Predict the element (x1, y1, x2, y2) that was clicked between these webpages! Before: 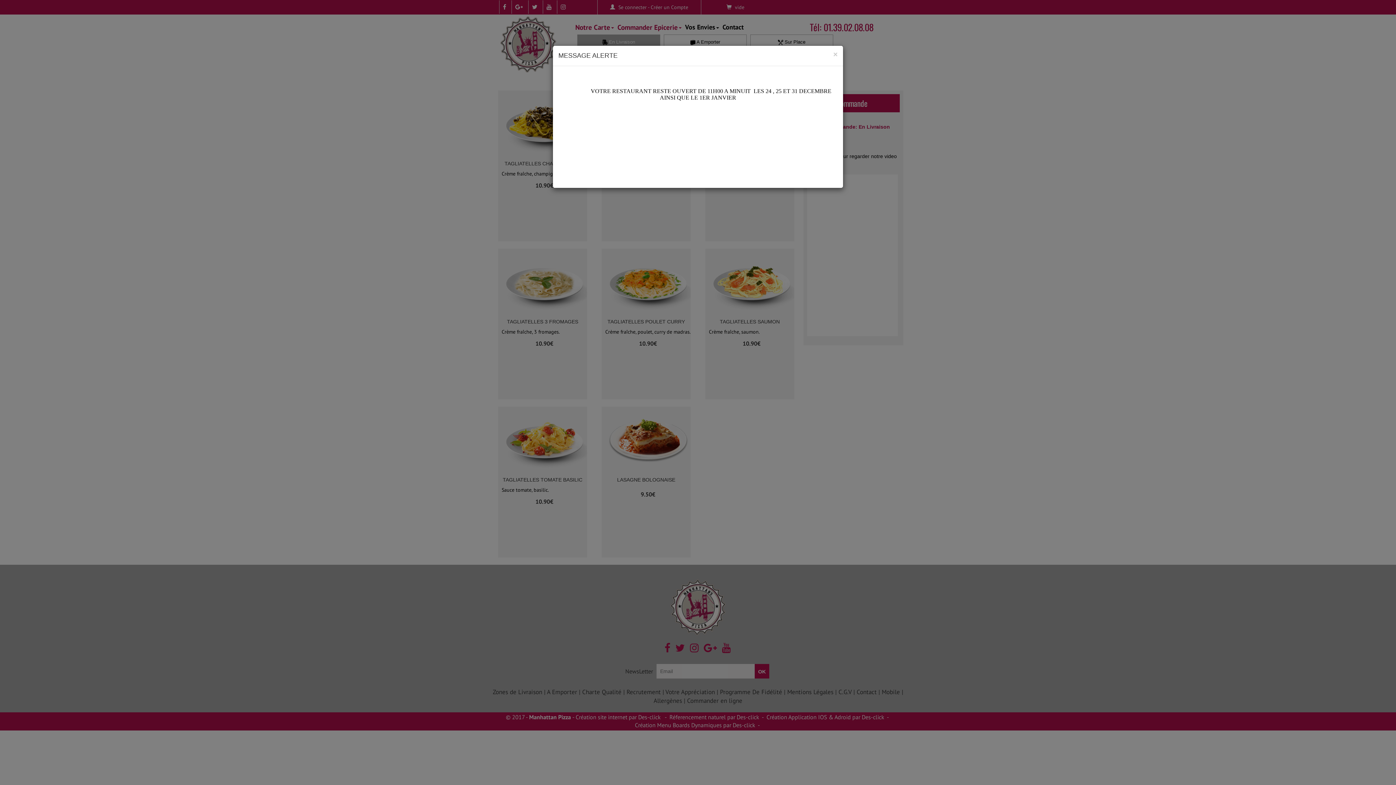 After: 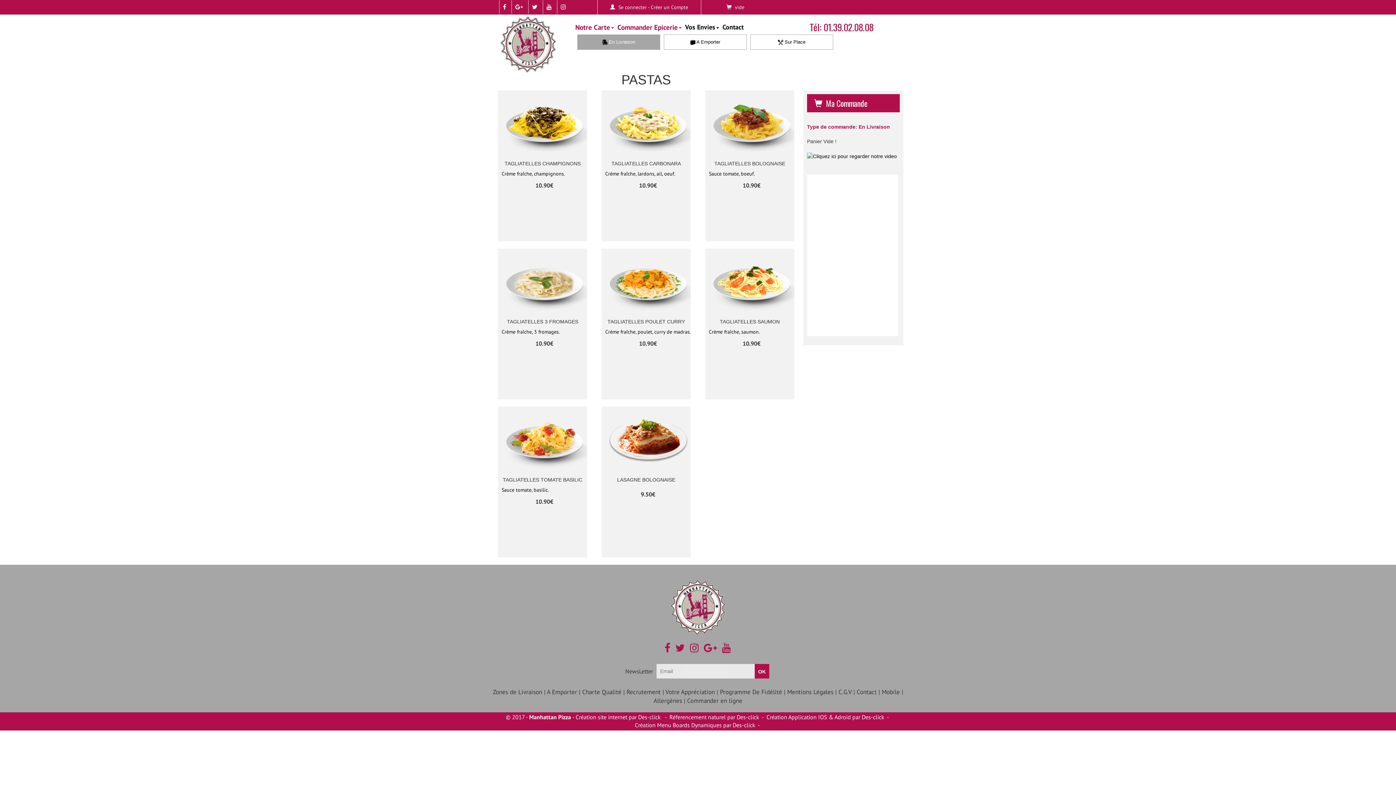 Action: label: Close bbox: (833, 50, 837, 58)